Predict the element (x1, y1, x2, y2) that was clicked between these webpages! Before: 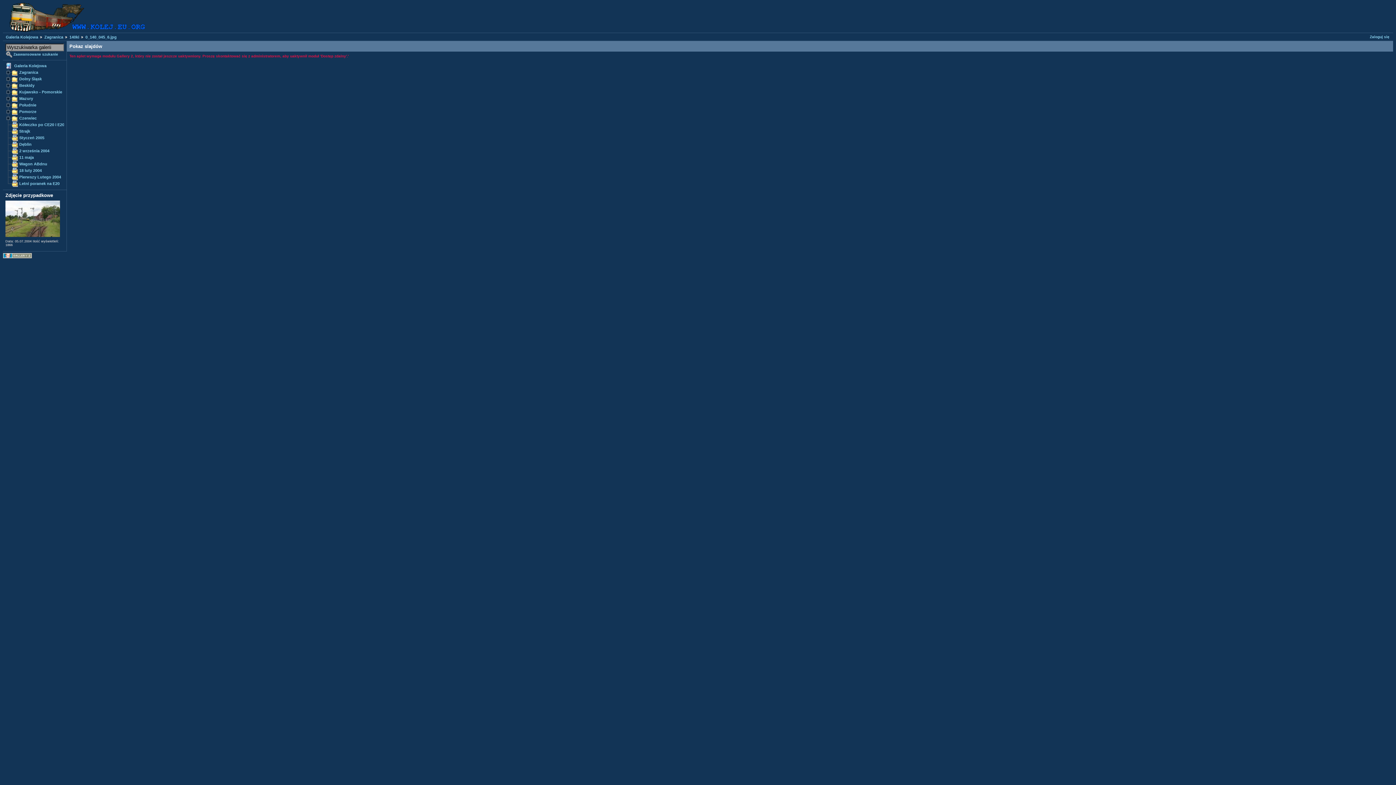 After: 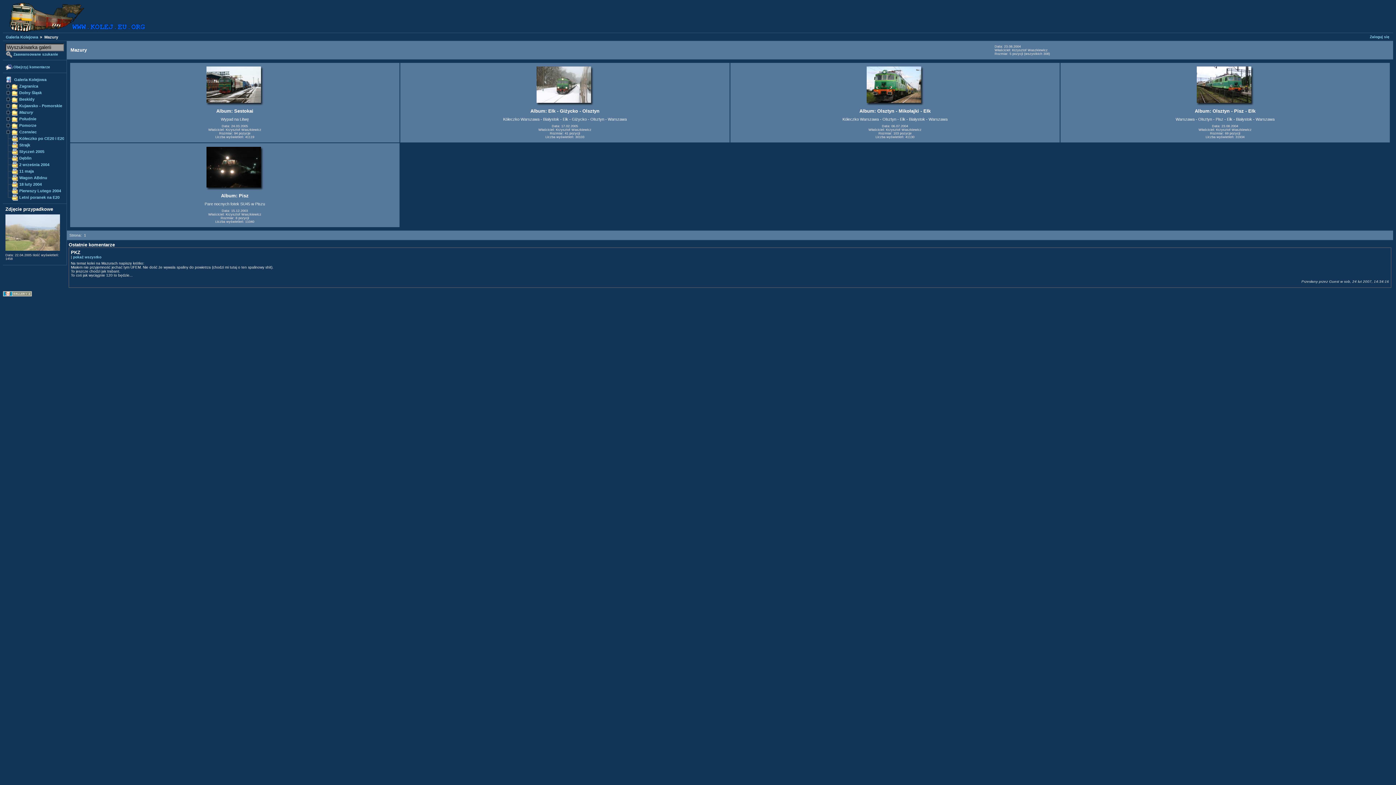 Action: bbox: (18, 96, 33, 101) label: Mazury